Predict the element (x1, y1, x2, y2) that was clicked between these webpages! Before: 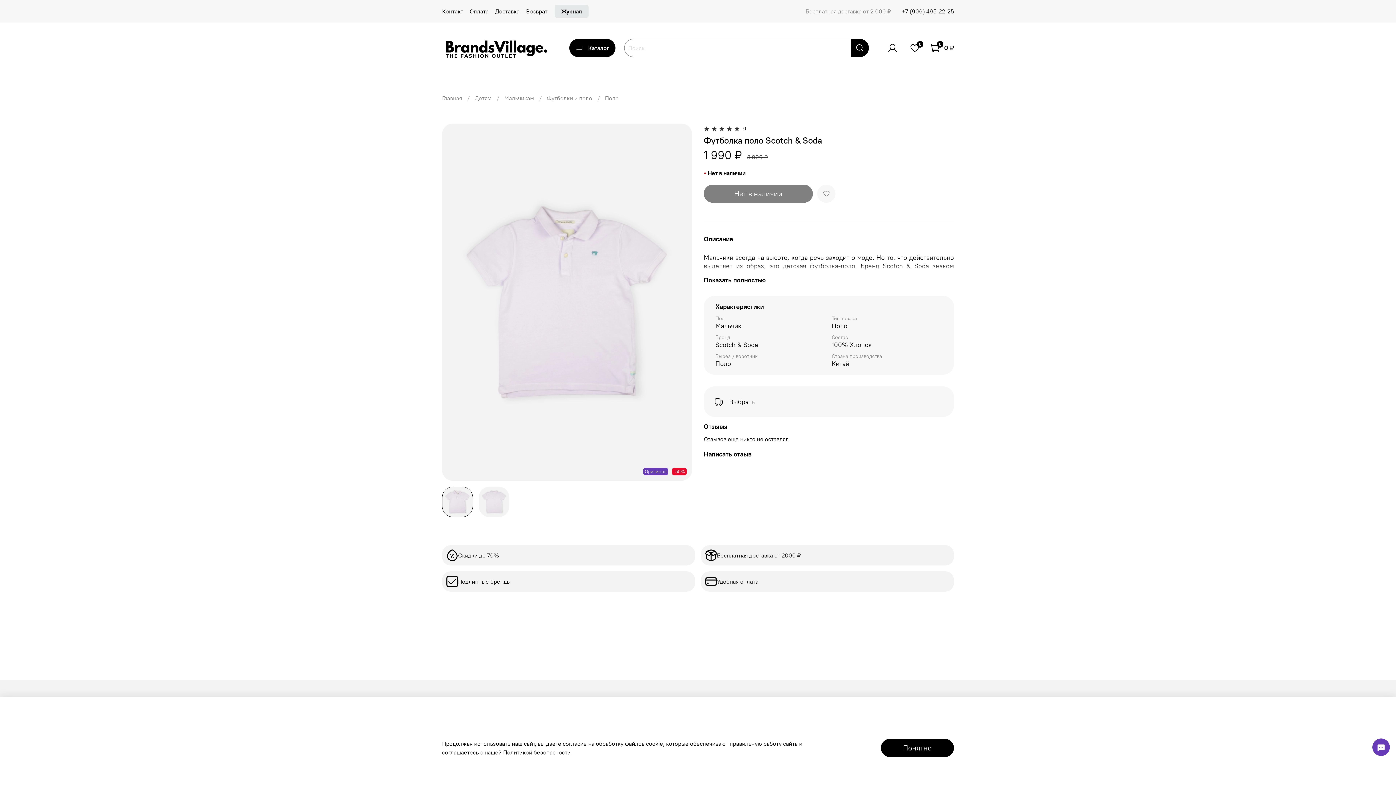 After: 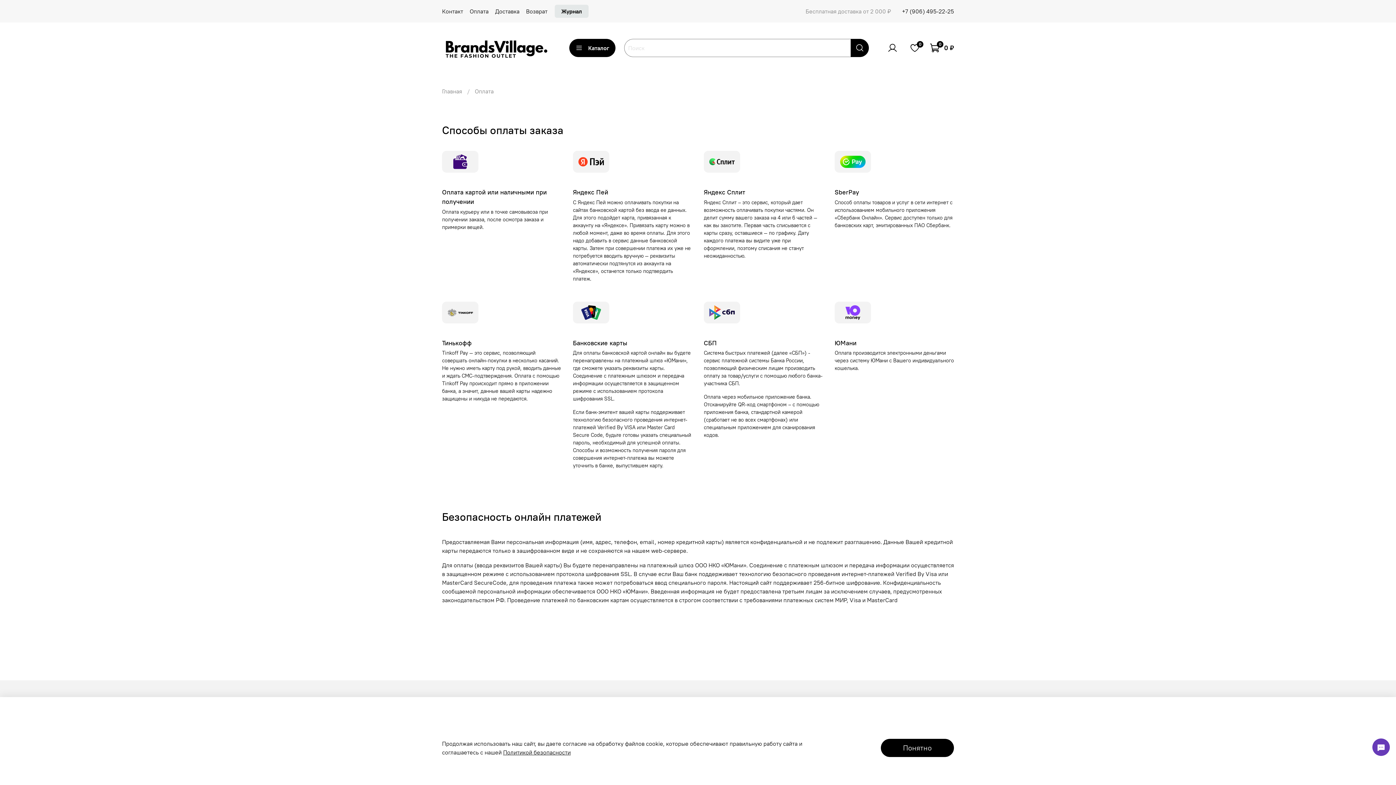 Action: bbox: (469, 7, 488, 14) label: Оплата